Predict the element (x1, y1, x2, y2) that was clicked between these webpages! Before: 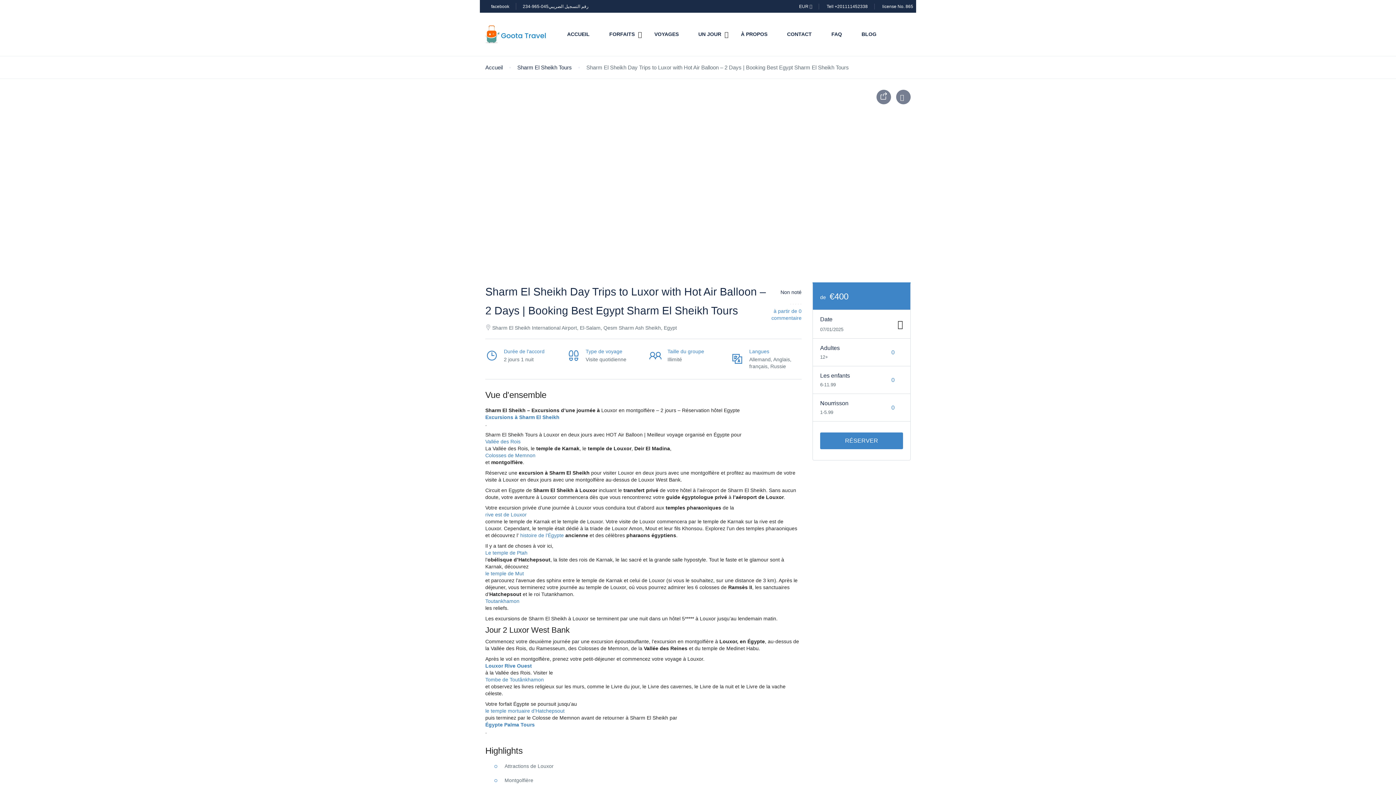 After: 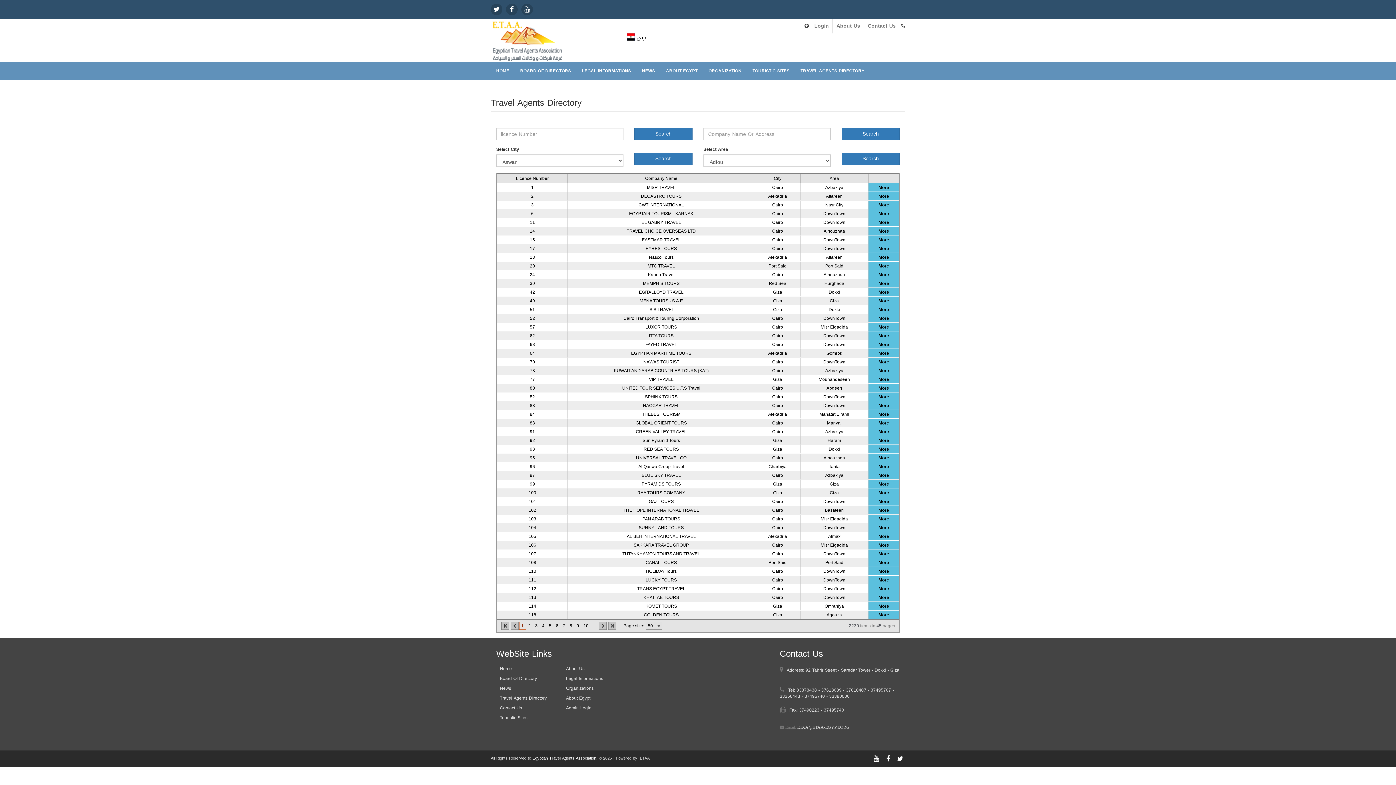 Action: bbox: (882, 3, 913, 8) label: license No. 865